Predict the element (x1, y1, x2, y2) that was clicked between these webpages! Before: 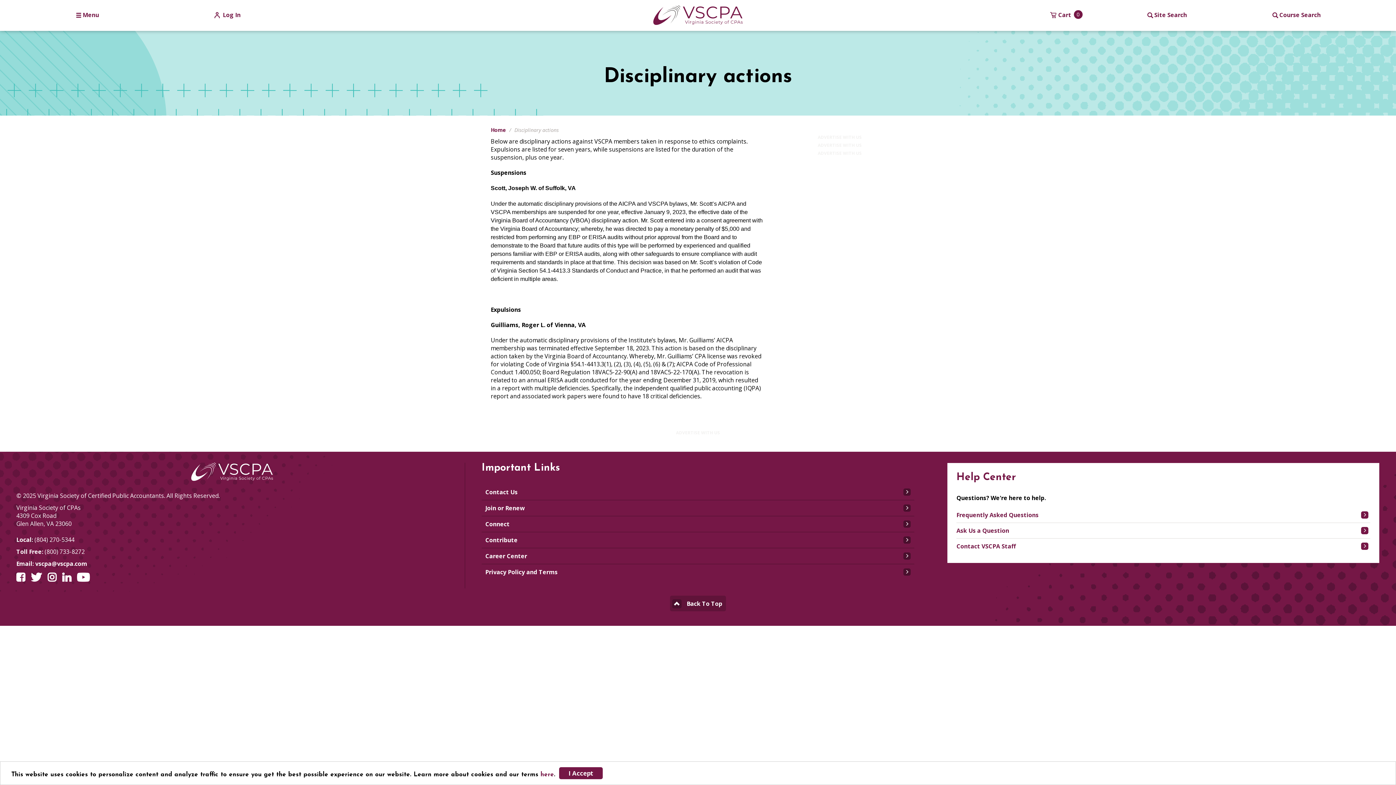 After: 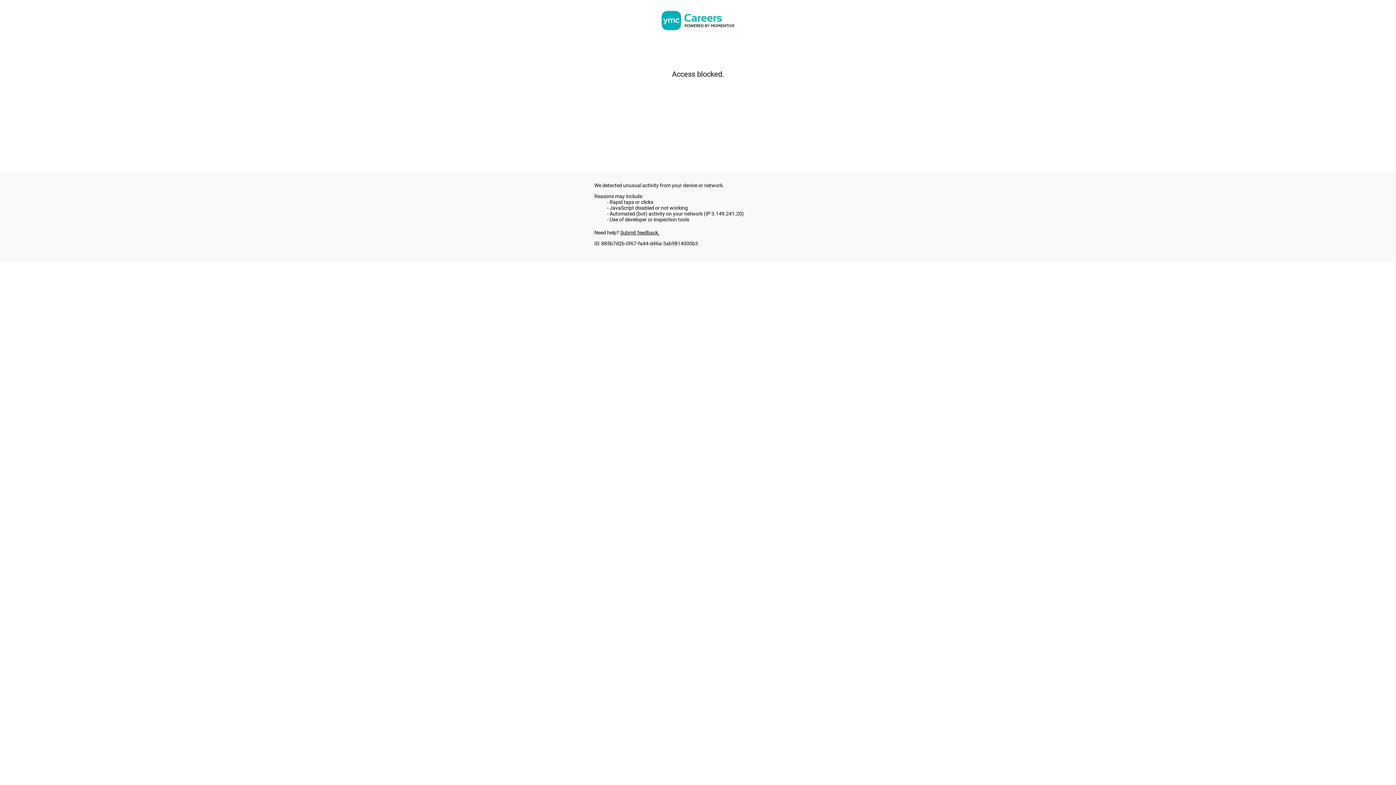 Action: label: Career Center bbox: (481, 548, 914, 564)